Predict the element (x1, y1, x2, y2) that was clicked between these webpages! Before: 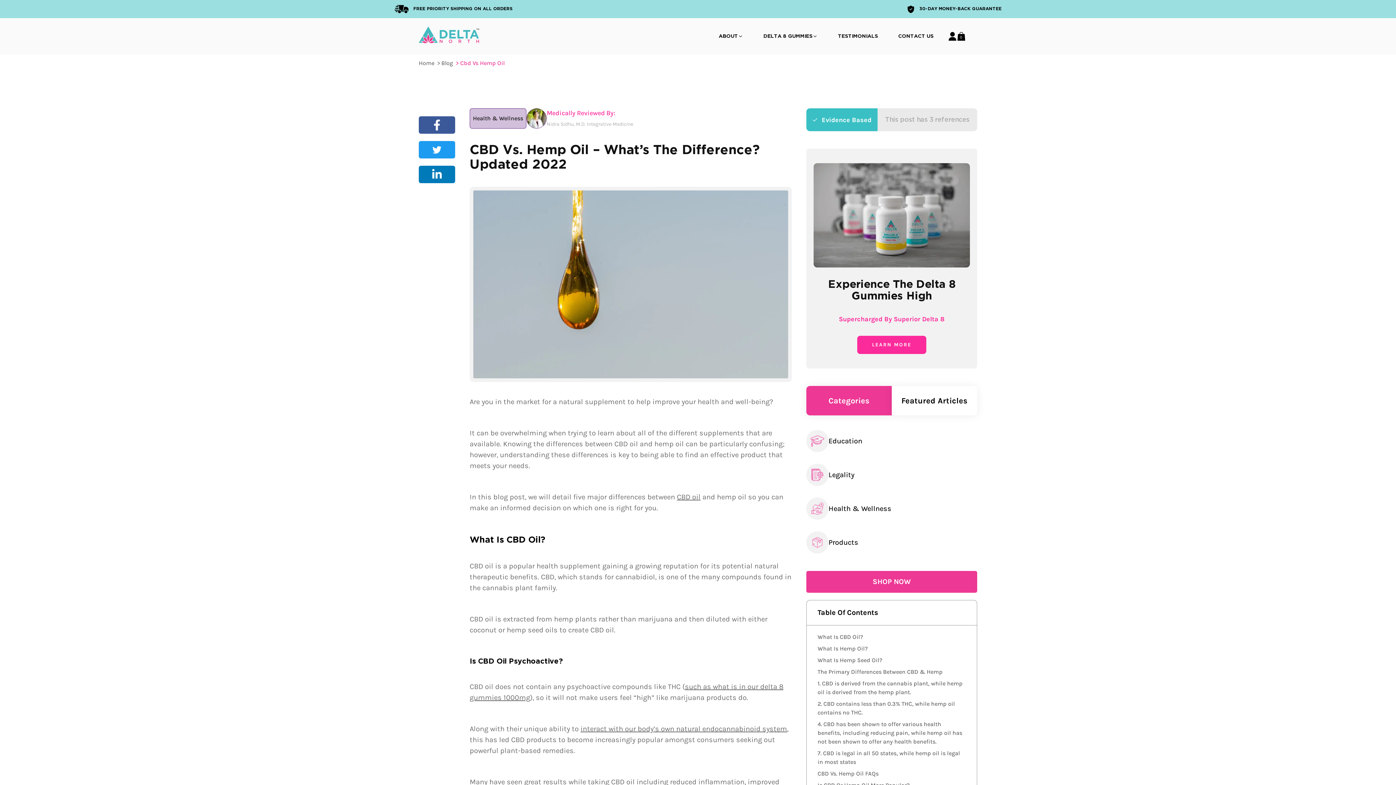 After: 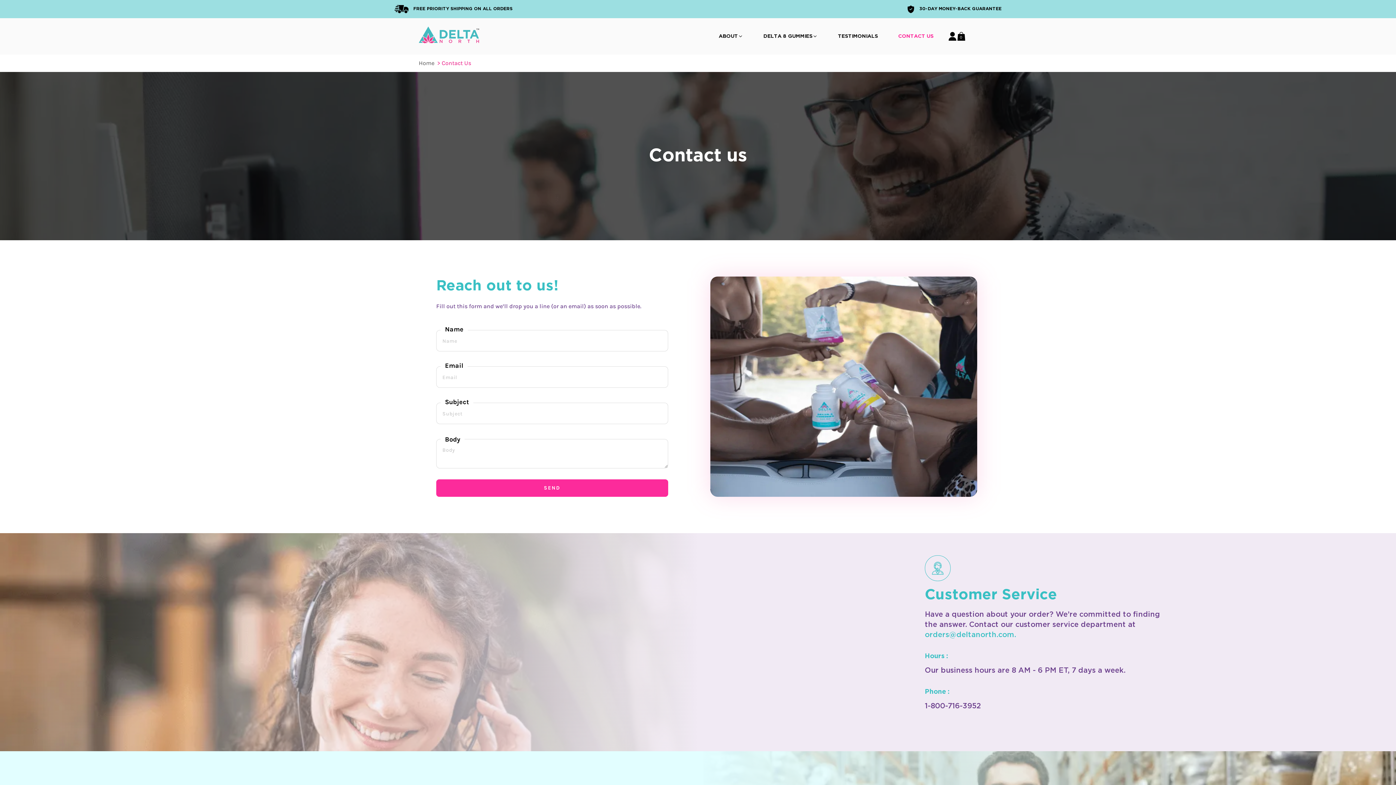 Action: label: CONTACT US bbox: (898, 32, 933, 40)